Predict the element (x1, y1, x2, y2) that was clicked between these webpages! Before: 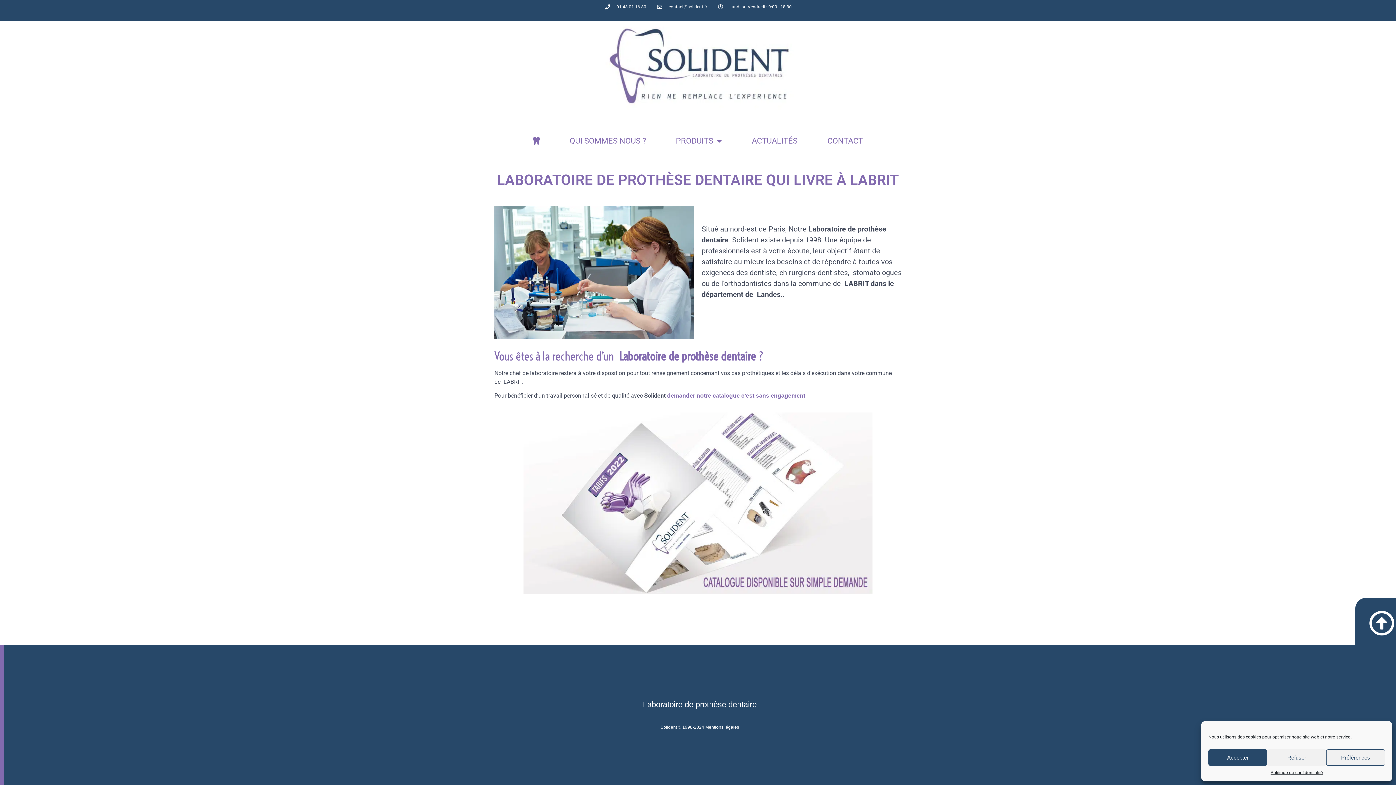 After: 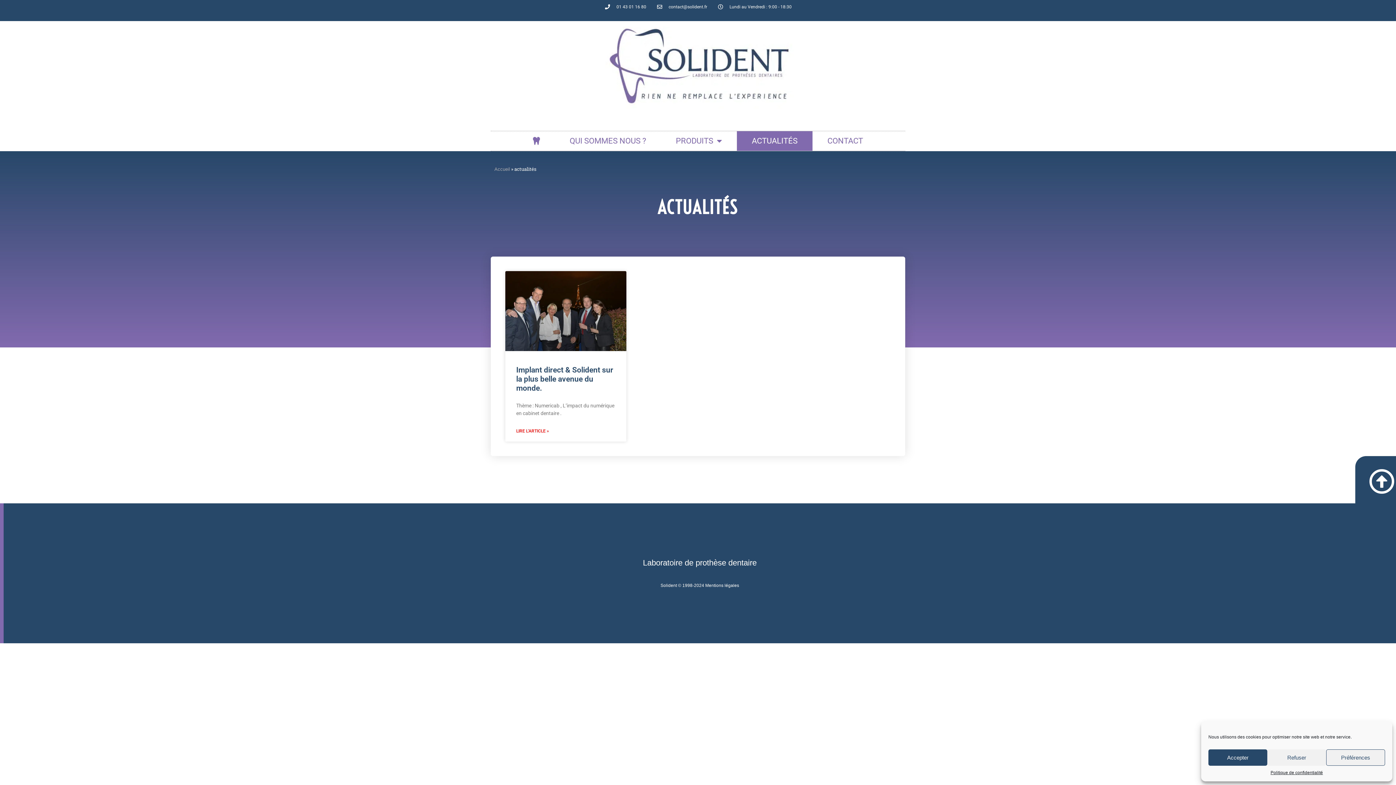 Action: bbox: (737, 131, 812, 150) label: ACTUALITÉS